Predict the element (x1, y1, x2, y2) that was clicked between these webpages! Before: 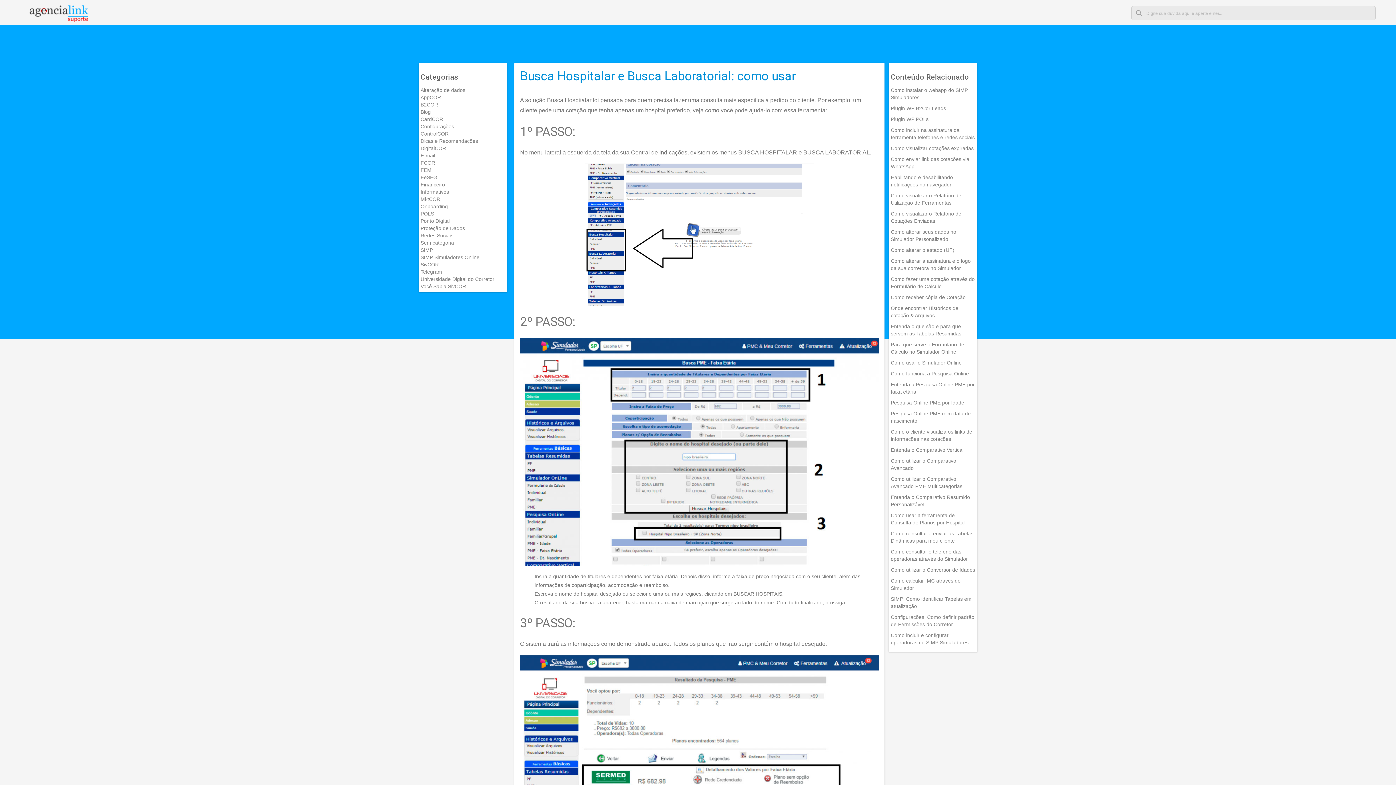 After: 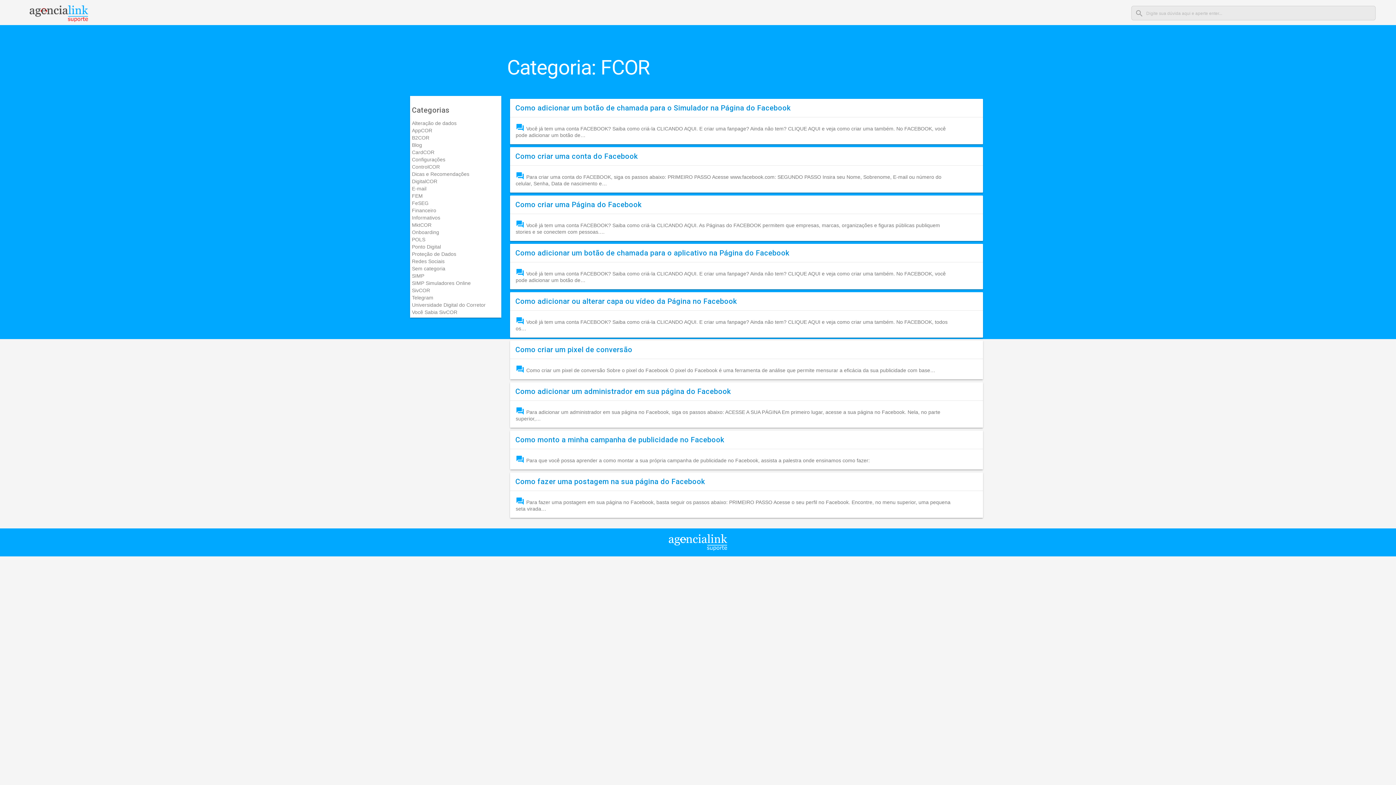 Action: bbox: (420, 160, 435, 165) label: FCOR